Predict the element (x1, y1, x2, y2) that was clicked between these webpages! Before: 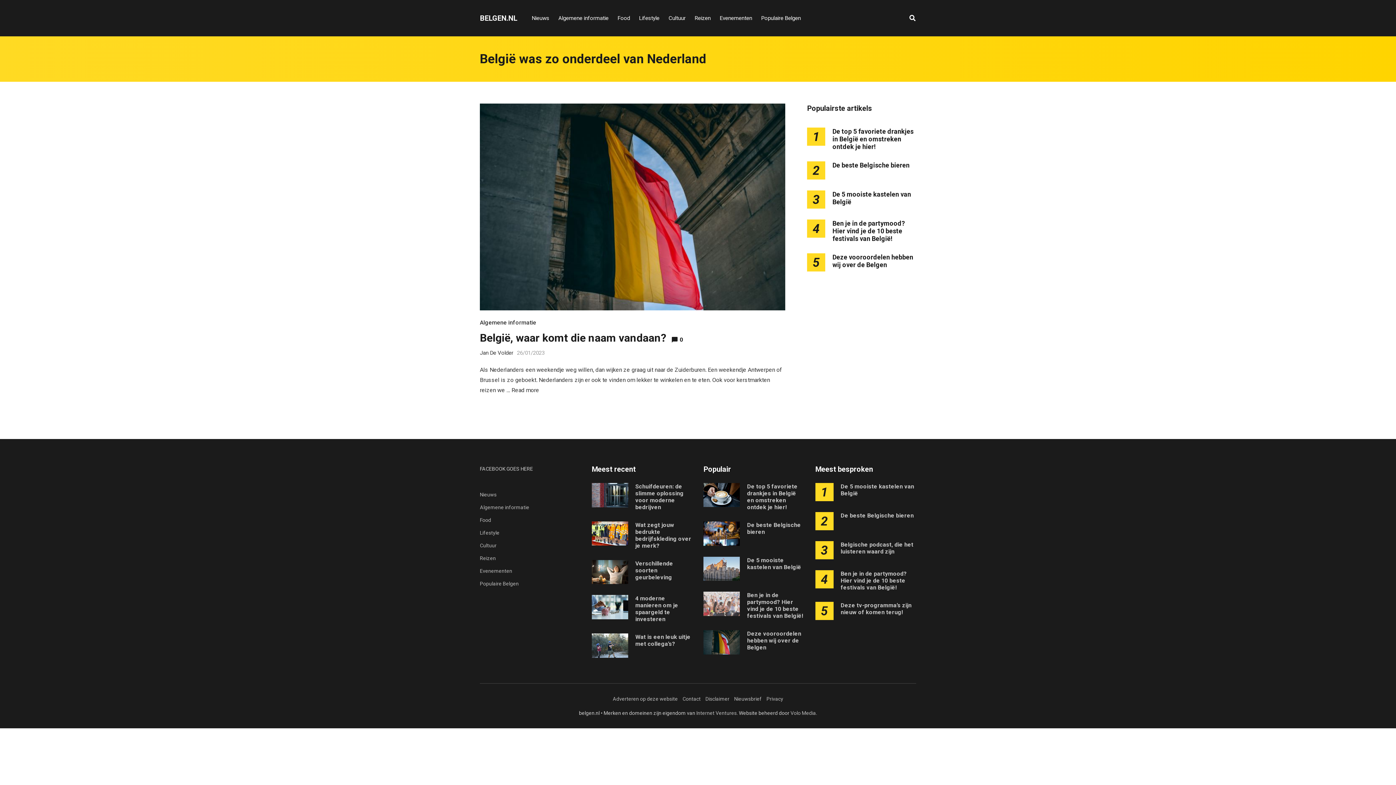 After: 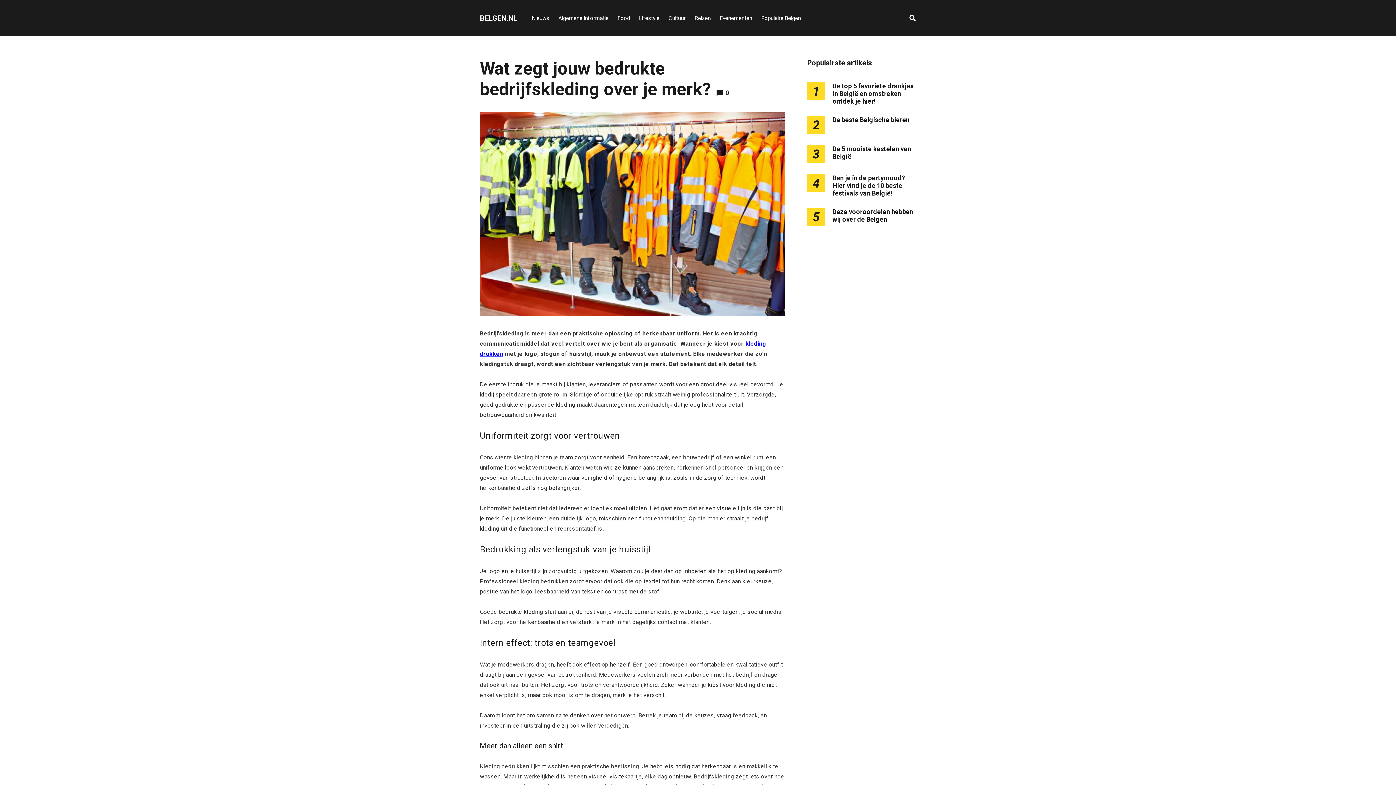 Action: bbox: (591, 521, 628, 545)